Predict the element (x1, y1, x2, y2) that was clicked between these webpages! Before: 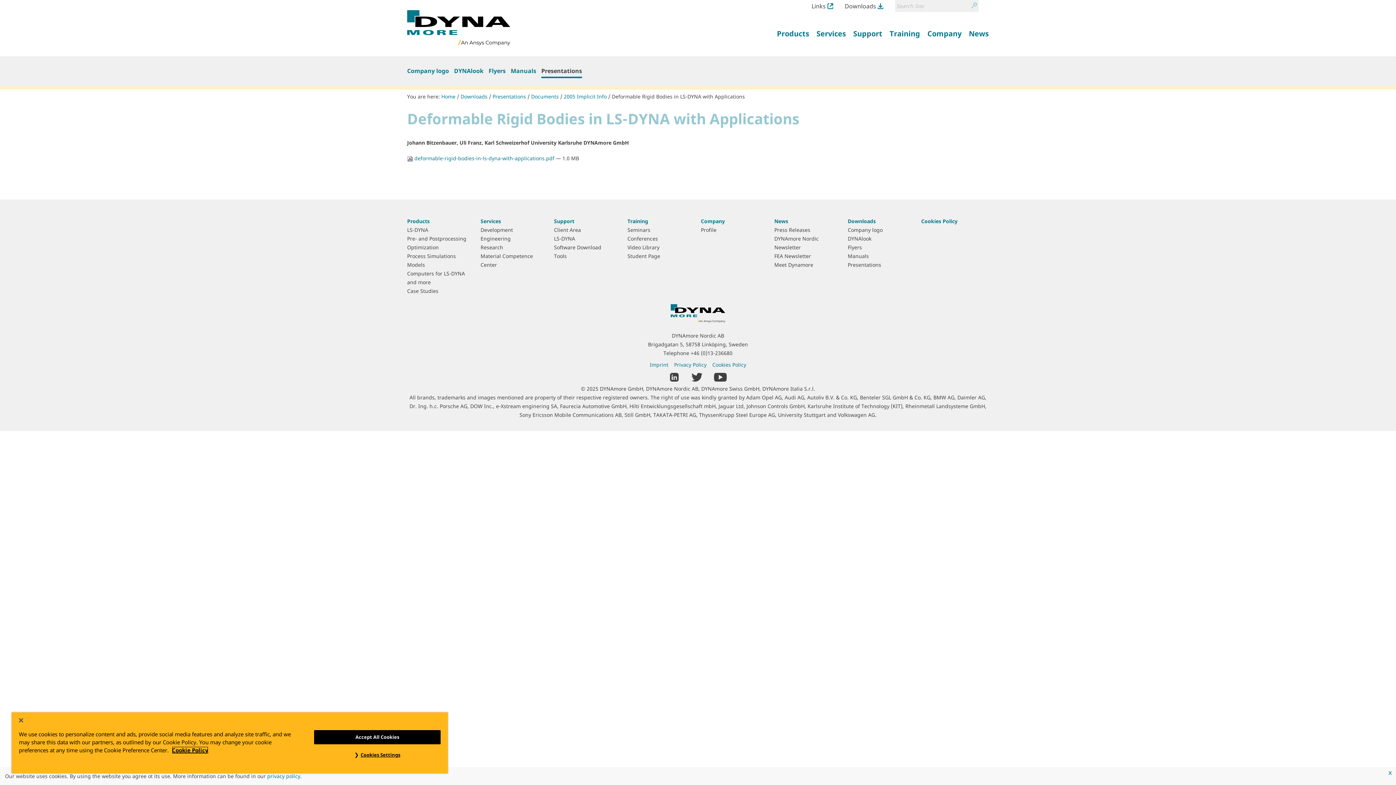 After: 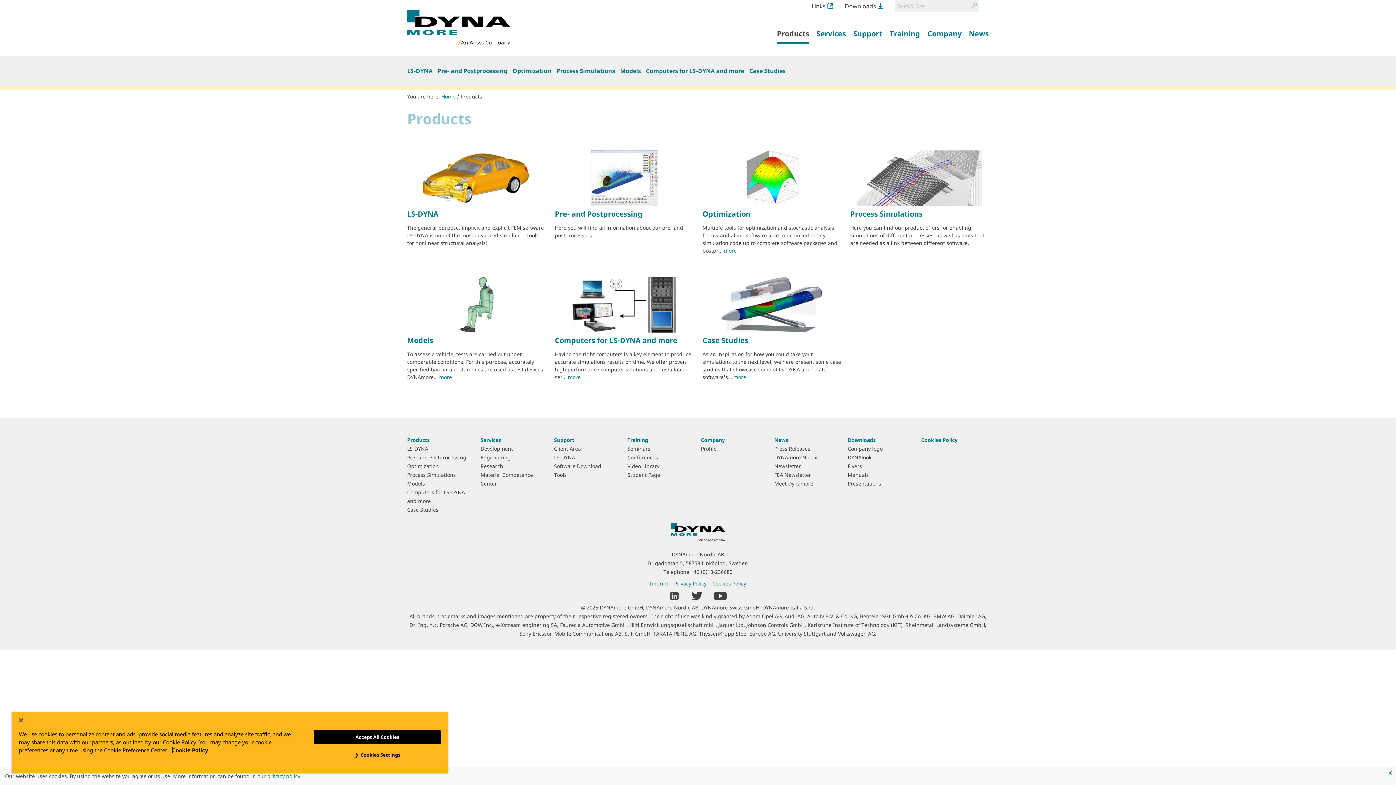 Action: bbox: (407, 217, 429, 224) label: Products